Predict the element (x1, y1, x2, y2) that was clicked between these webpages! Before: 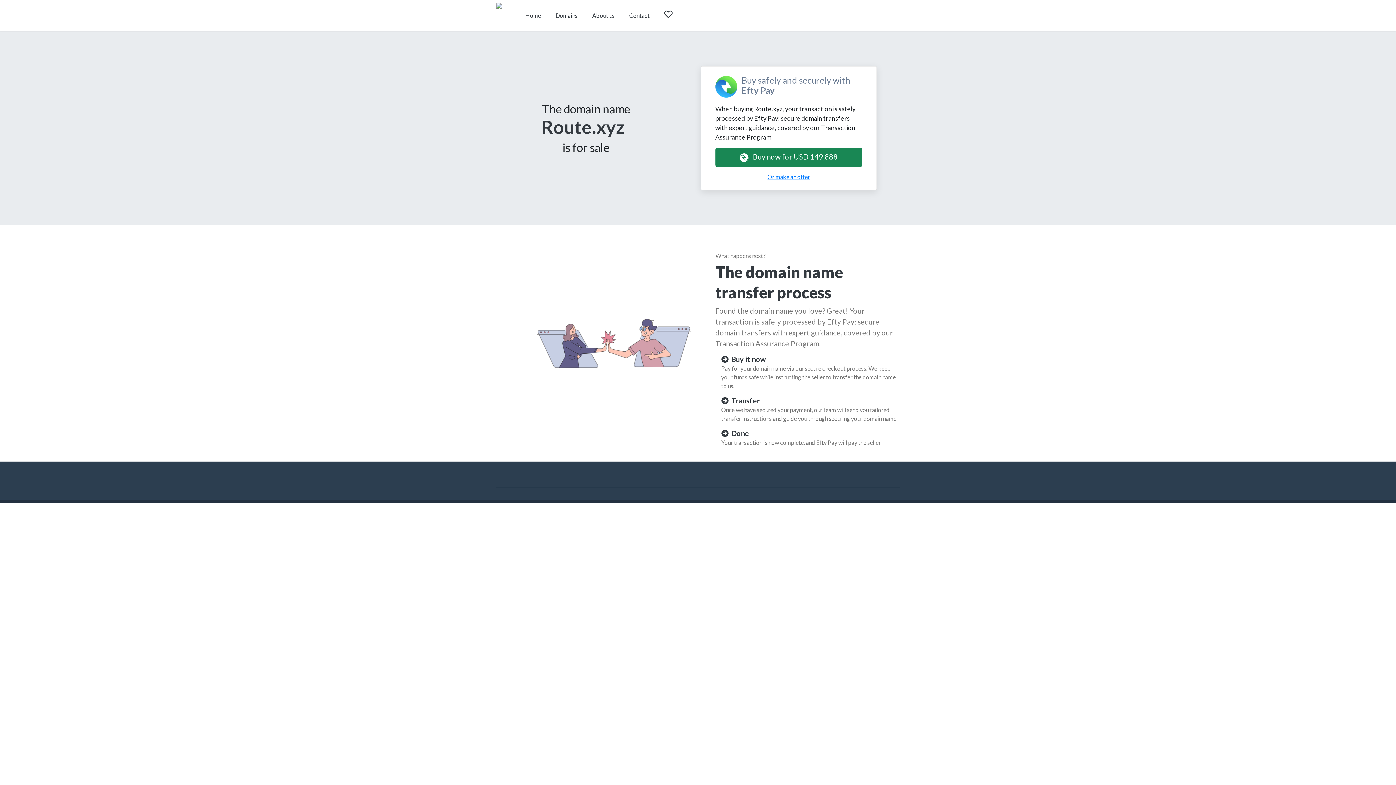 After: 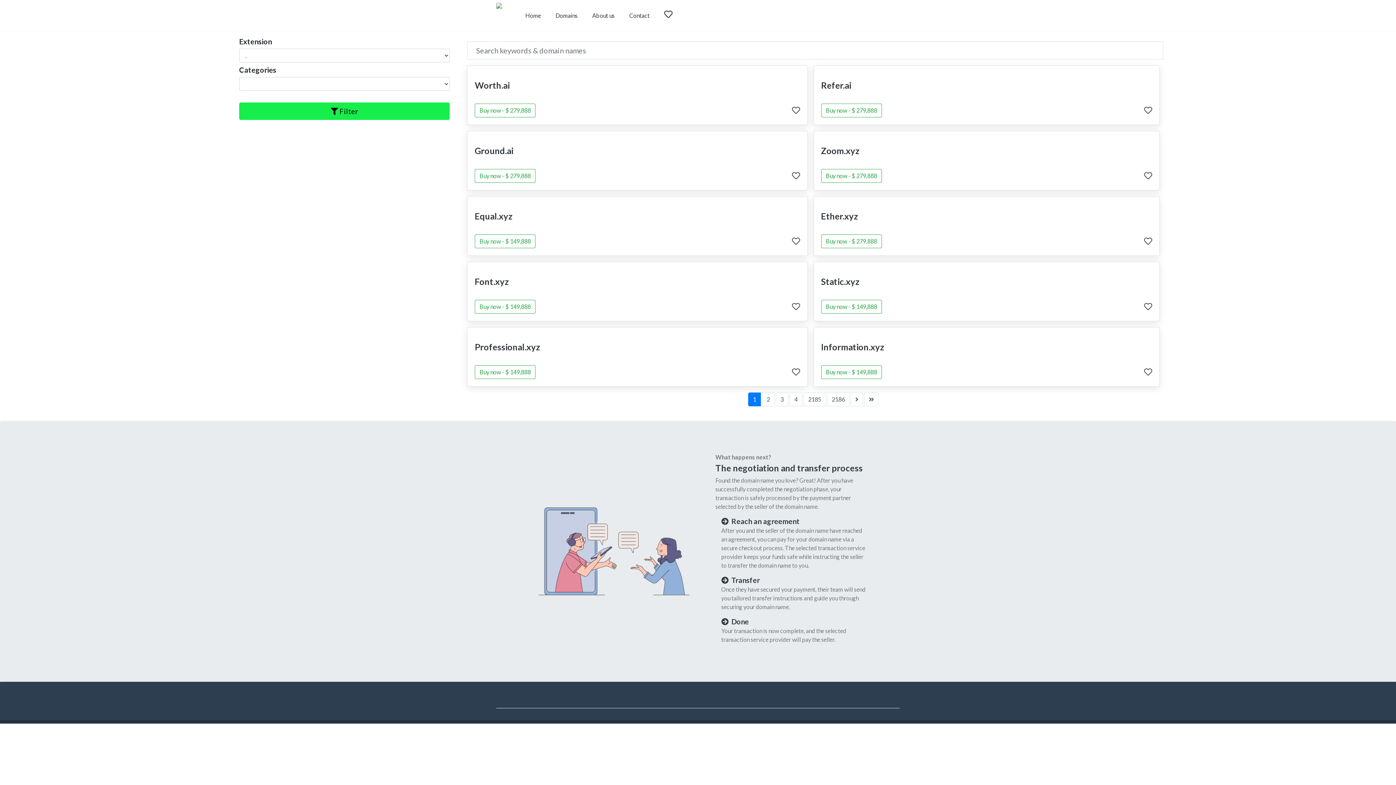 Action: bbox: (555, 2, 577, 28) label: Domains